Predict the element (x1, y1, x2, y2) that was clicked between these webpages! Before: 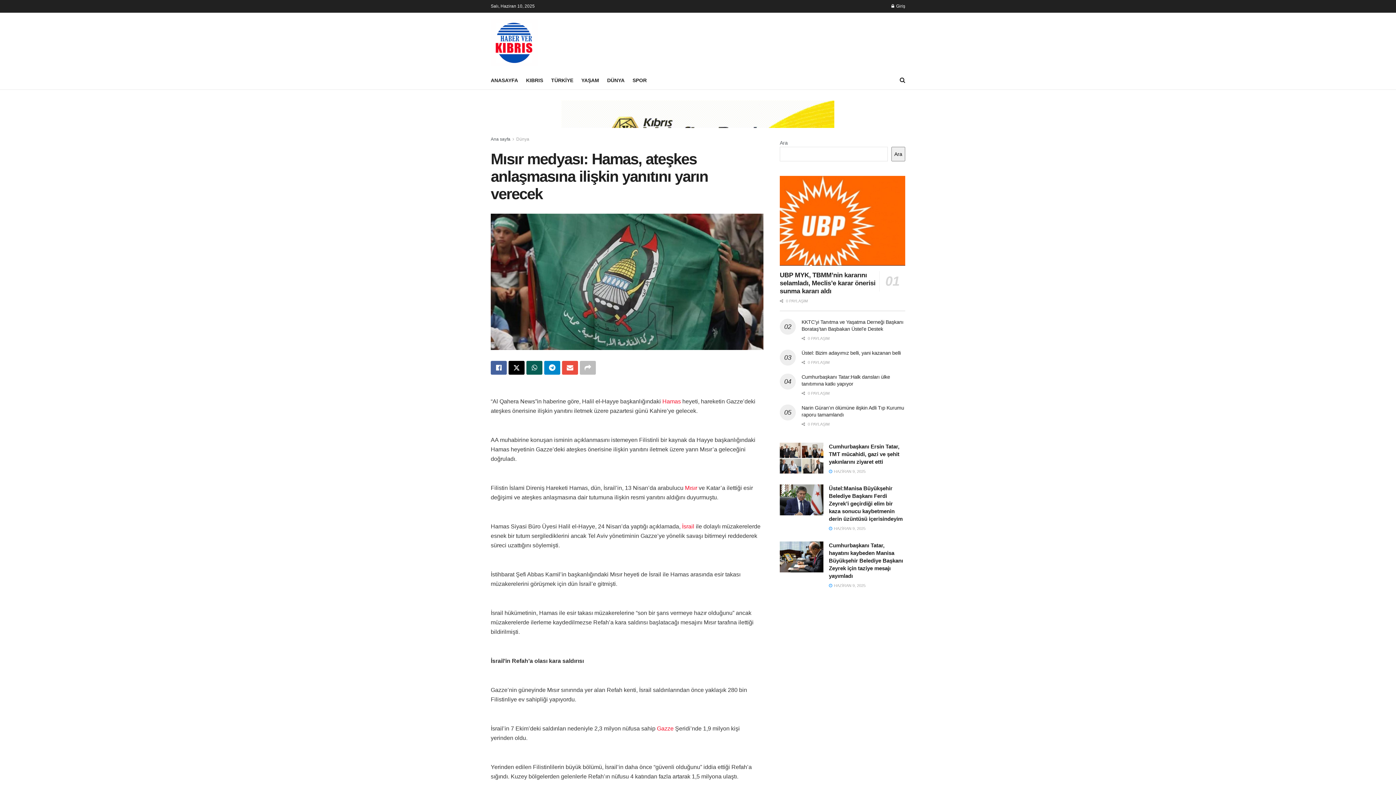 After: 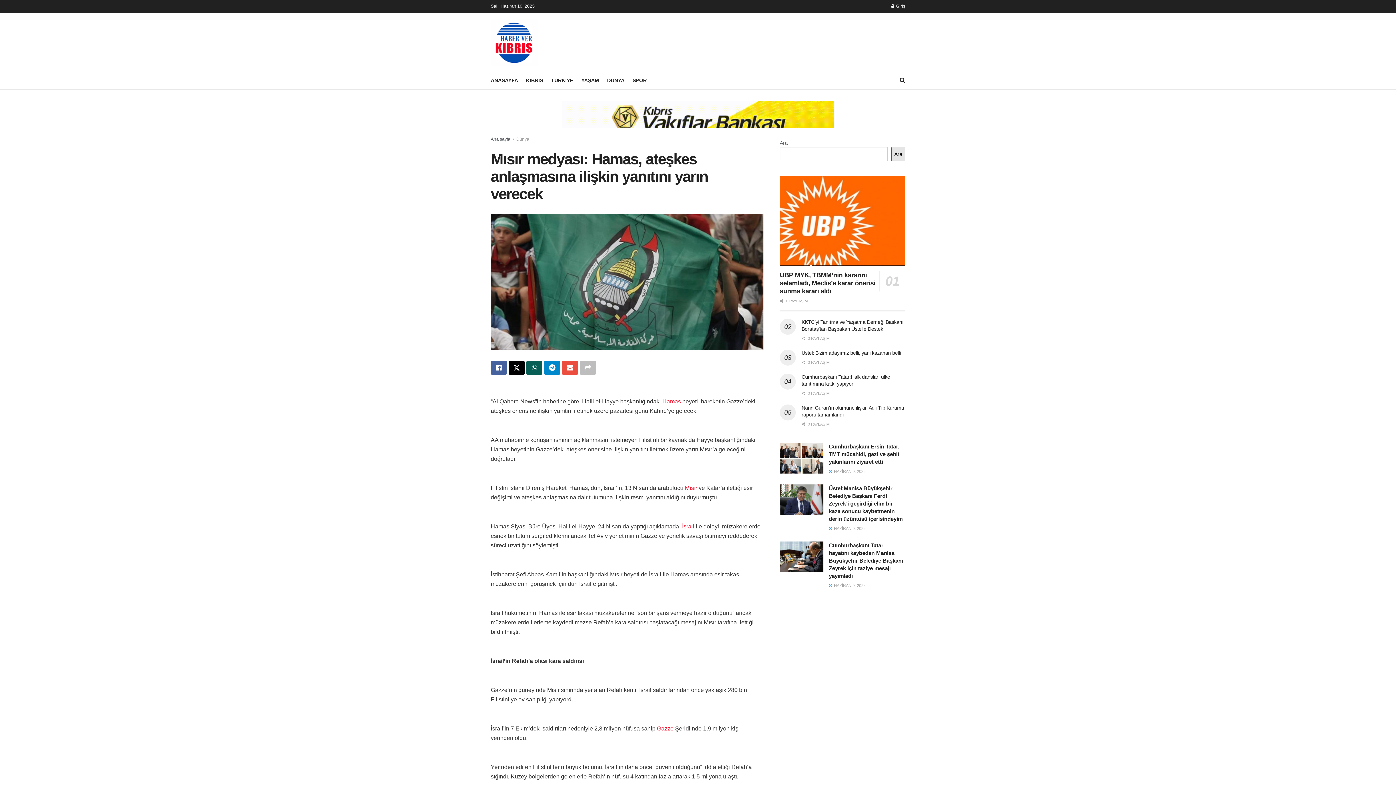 Action: label: Ara bbox: (891, 146, 905, 161)